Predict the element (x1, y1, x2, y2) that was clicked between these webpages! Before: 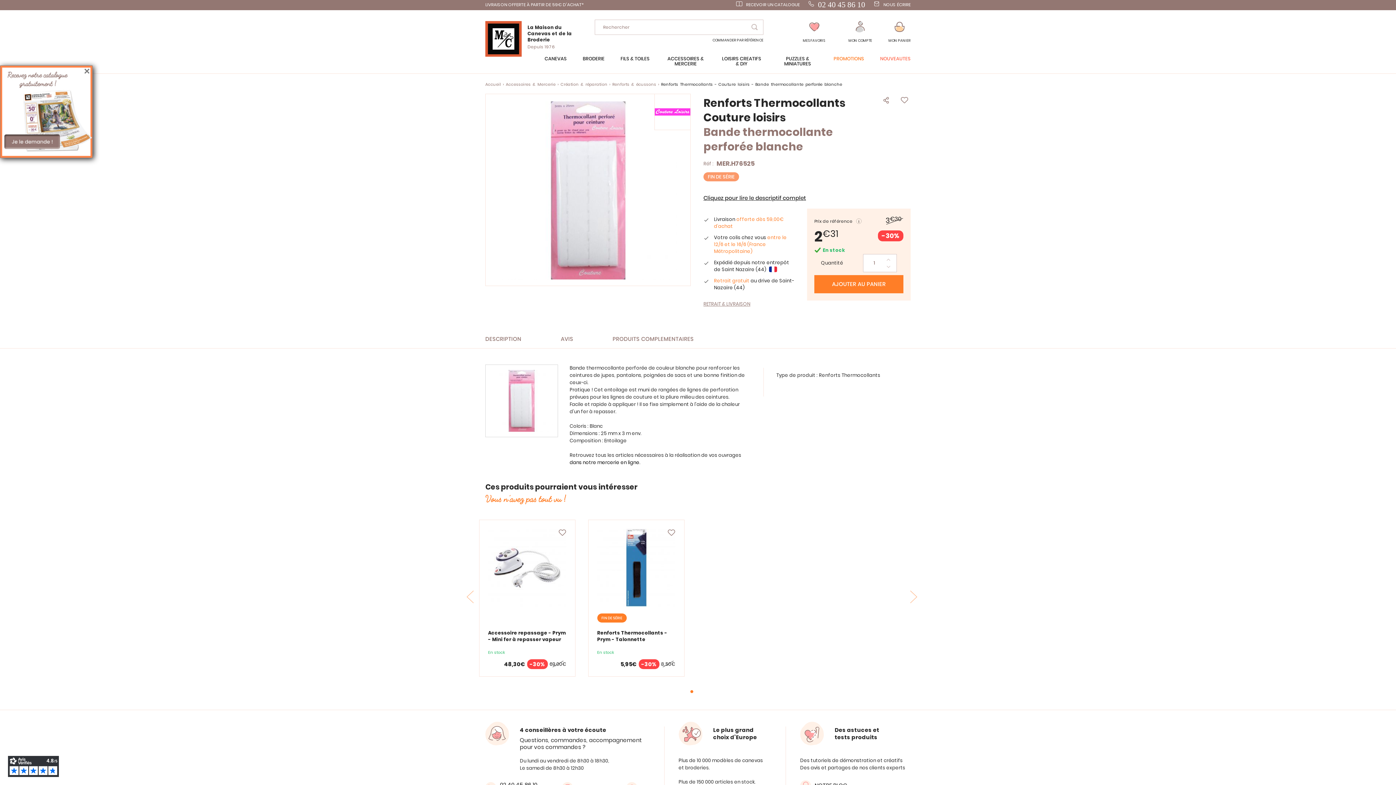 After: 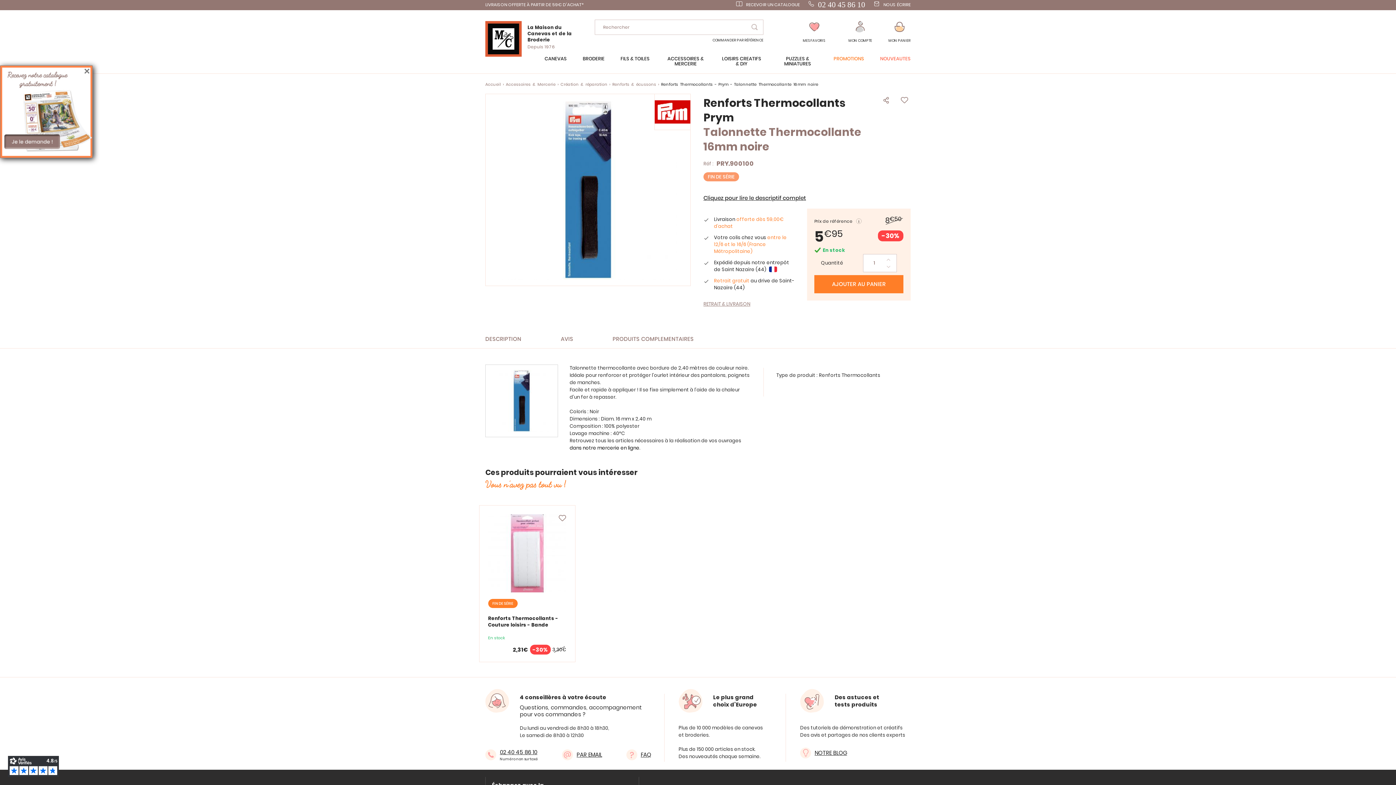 Action: bbox: (597, 529, 675, 607)